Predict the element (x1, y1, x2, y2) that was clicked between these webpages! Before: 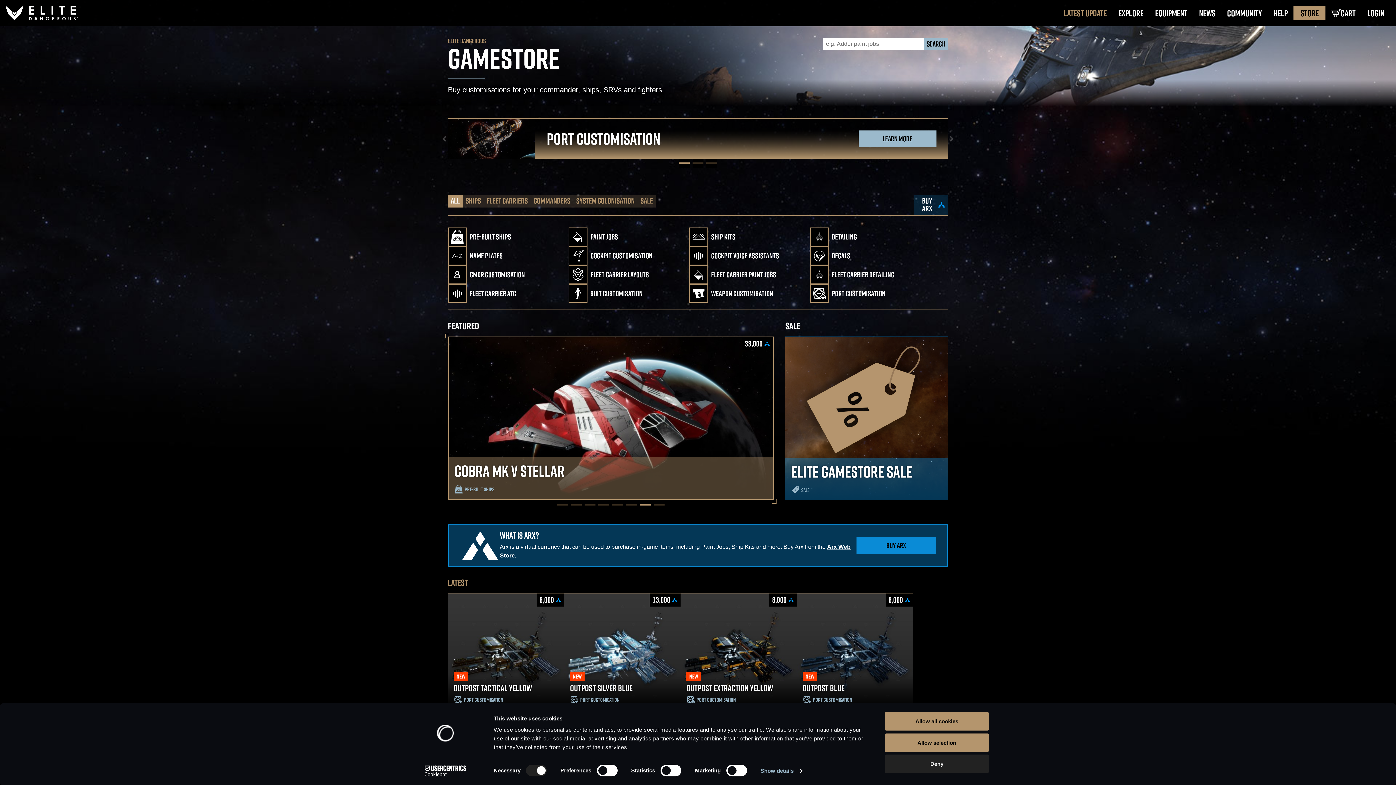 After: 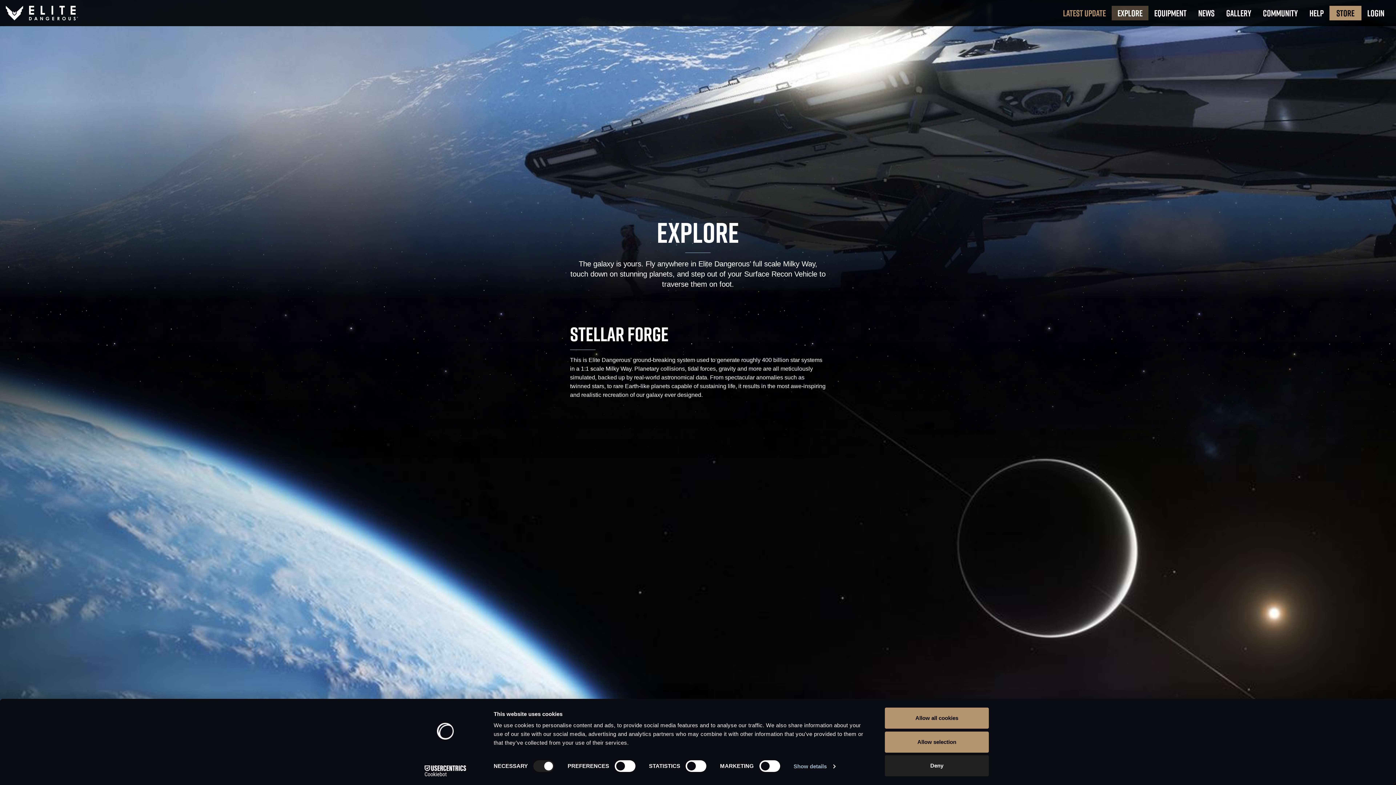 Action: bbox: (1112, 5, 1149, 20) label: EXPLORE